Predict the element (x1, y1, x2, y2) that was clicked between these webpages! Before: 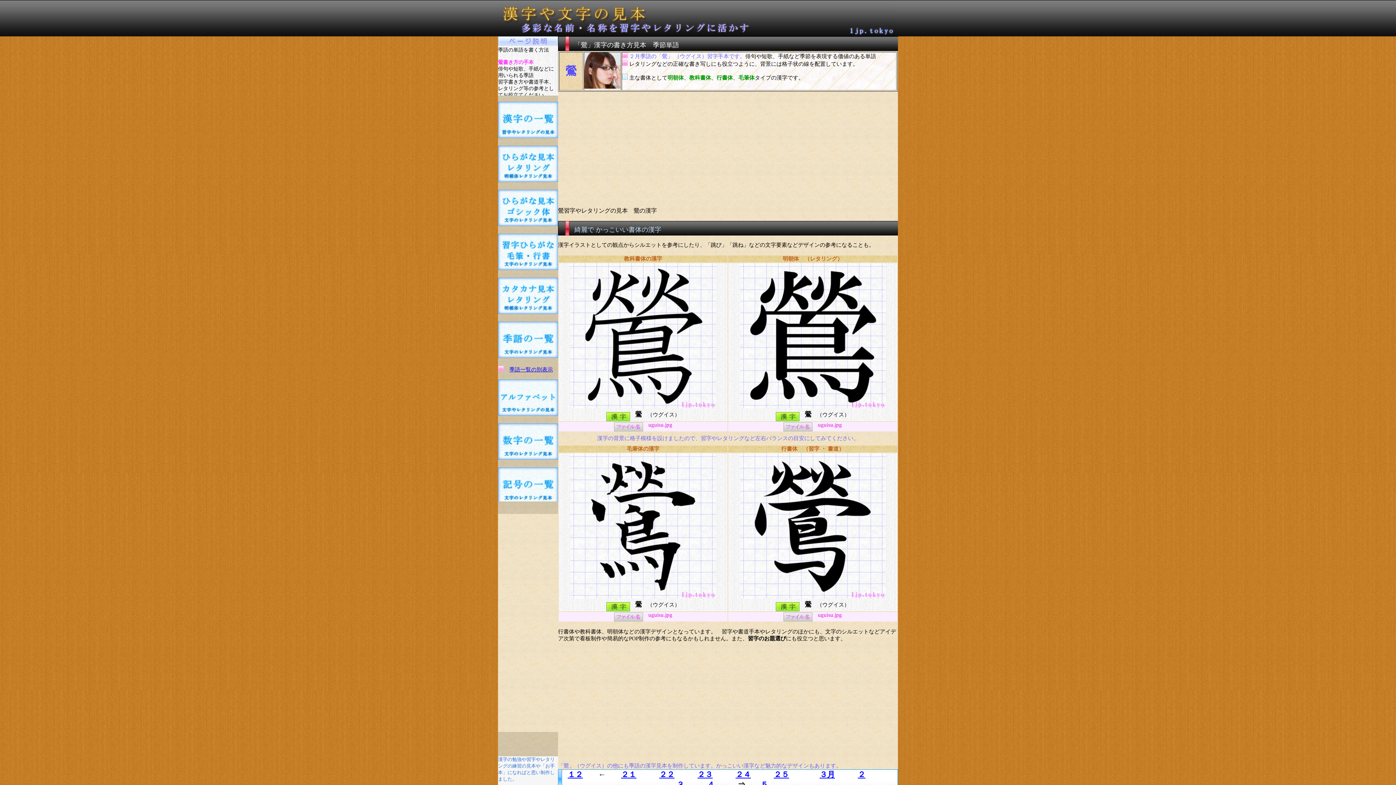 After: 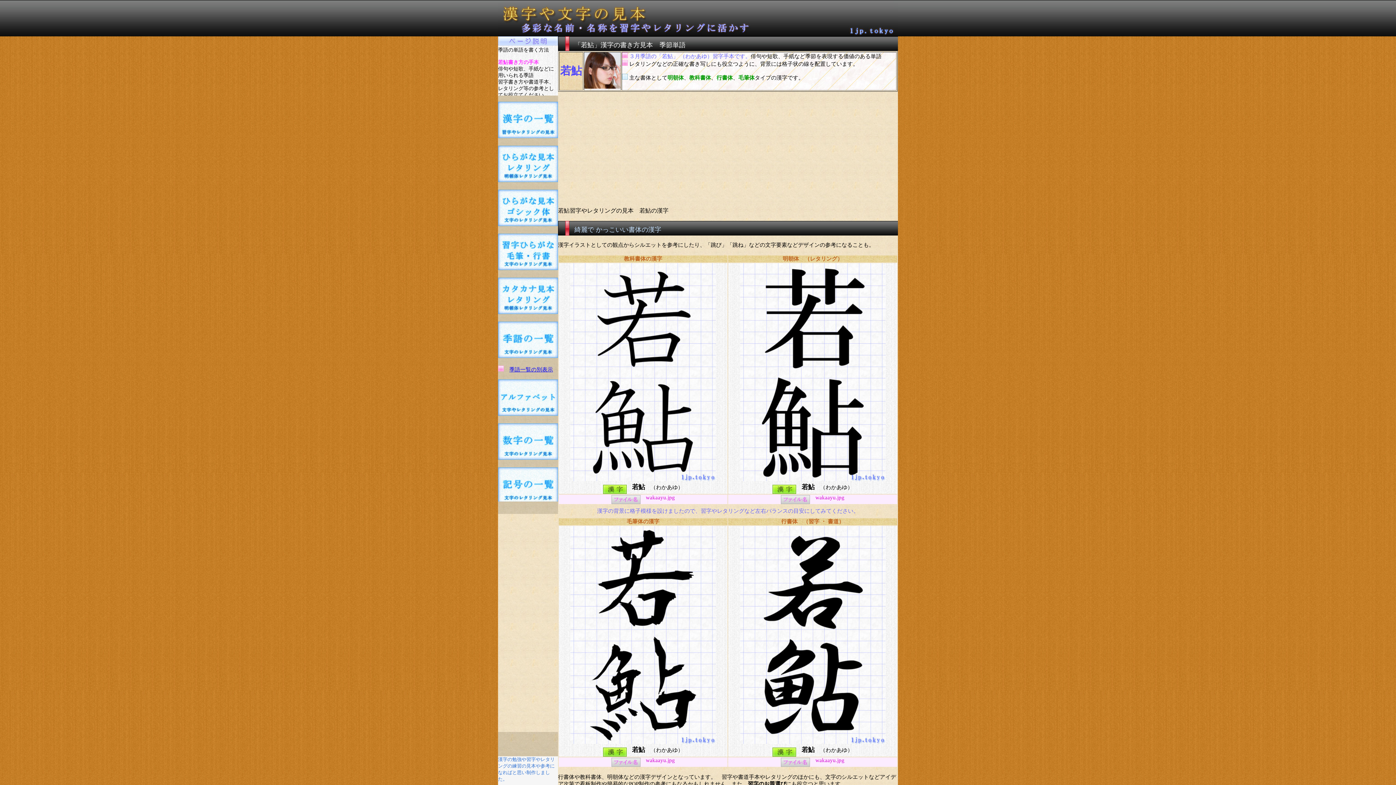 Action: label: ４ bbox: (707, 780, 714, 789)